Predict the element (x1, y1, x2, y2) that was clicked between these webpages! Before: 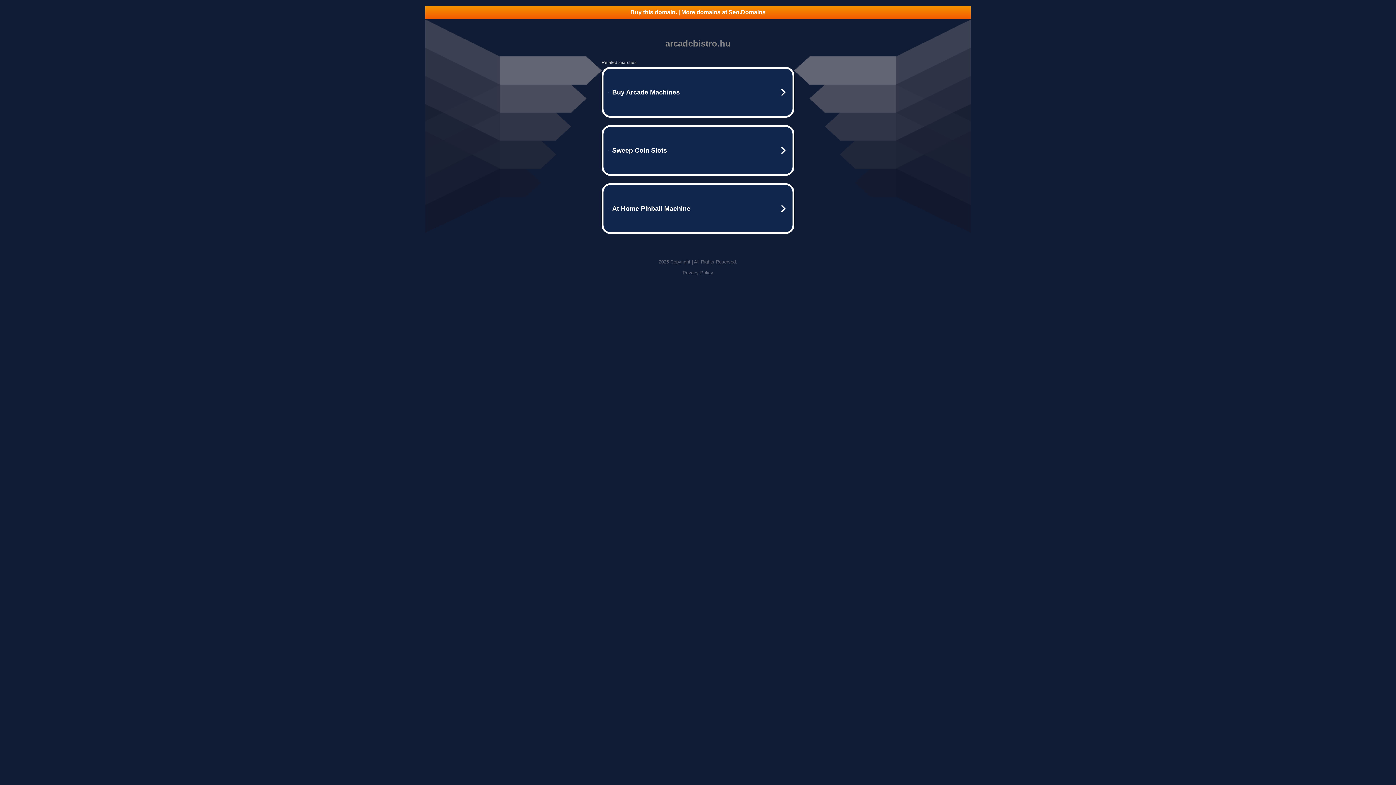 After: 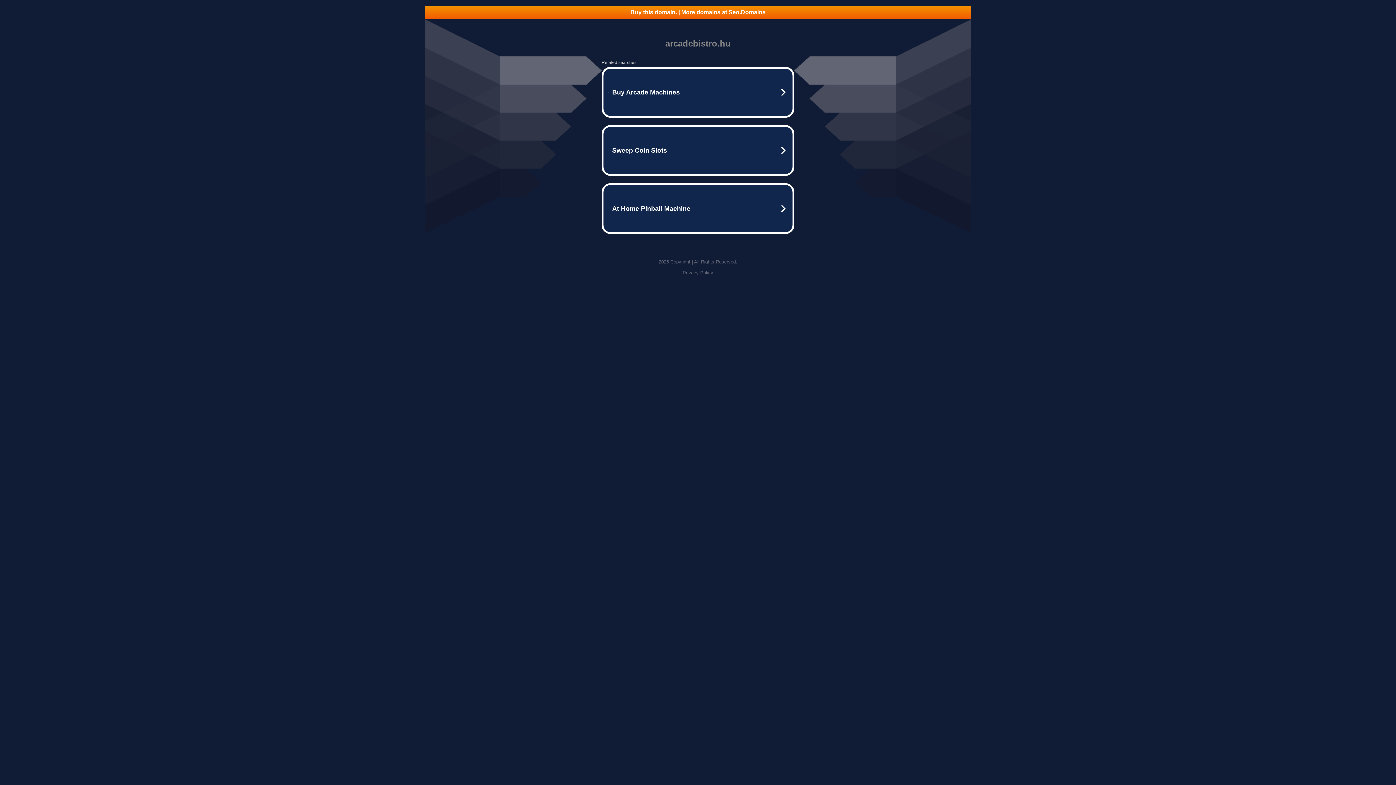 Action: bbox: (682, 270, 713, 275) label: Privacy Policy